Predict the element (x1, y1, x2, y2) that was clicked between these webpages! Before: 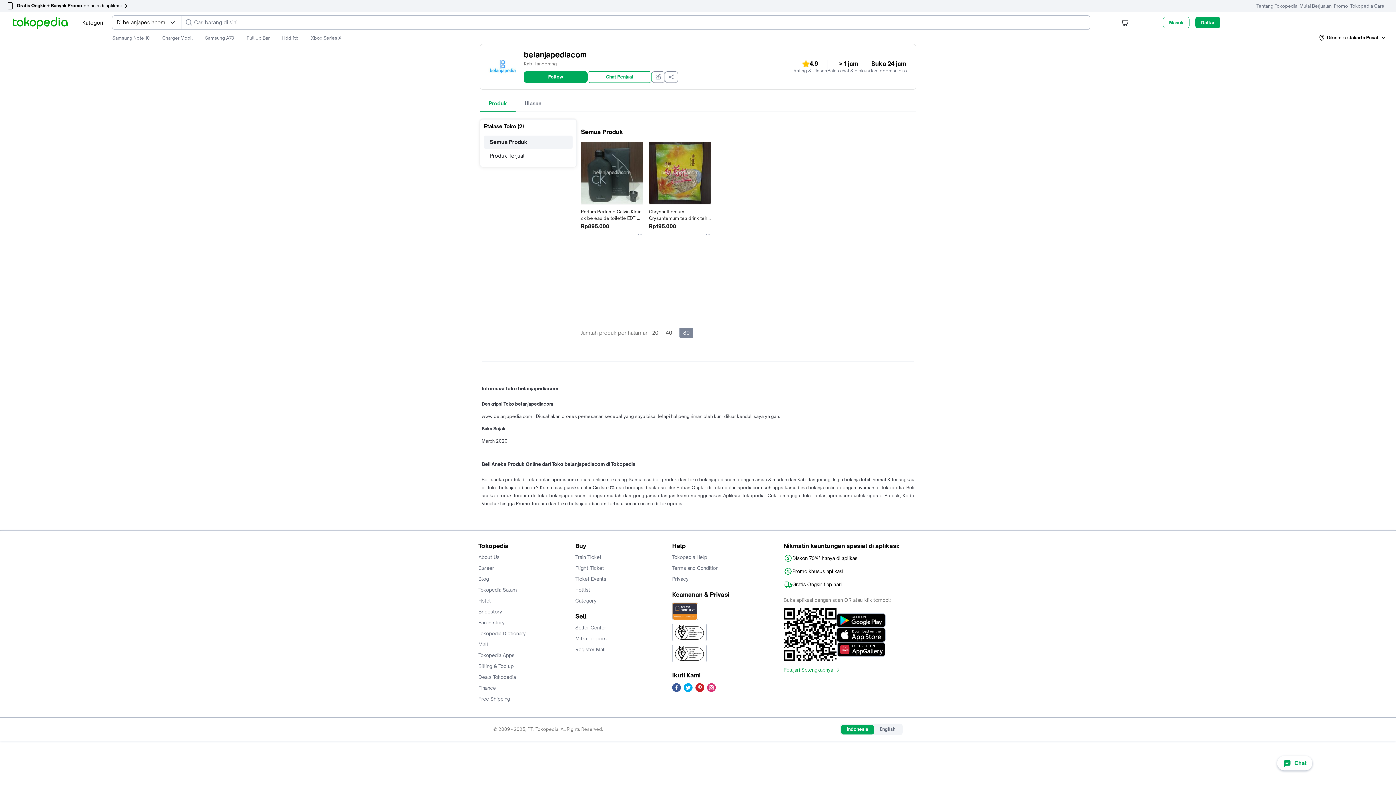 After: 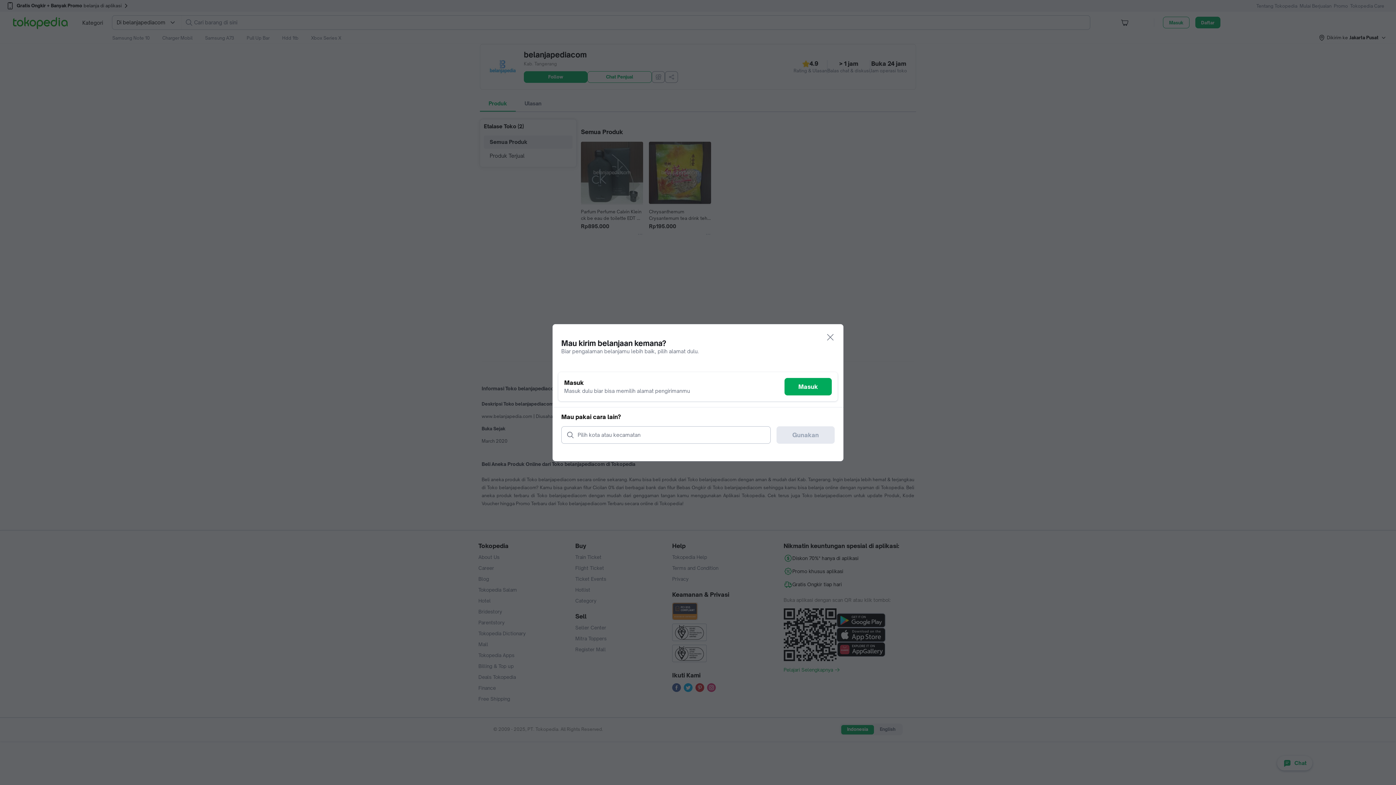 Action: bbox: (1318, 34, 1387, 41) label: Dikirim ke

Jakarta Pusat